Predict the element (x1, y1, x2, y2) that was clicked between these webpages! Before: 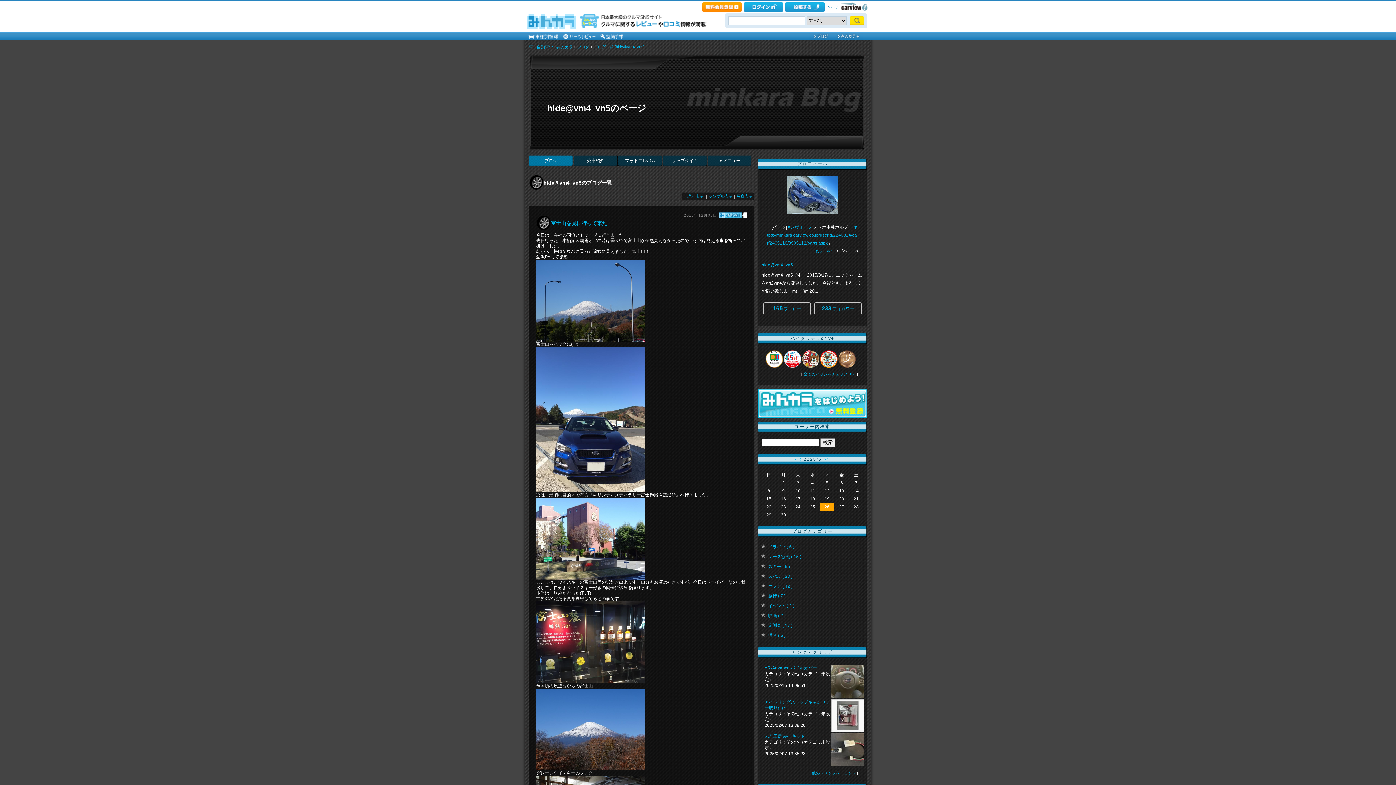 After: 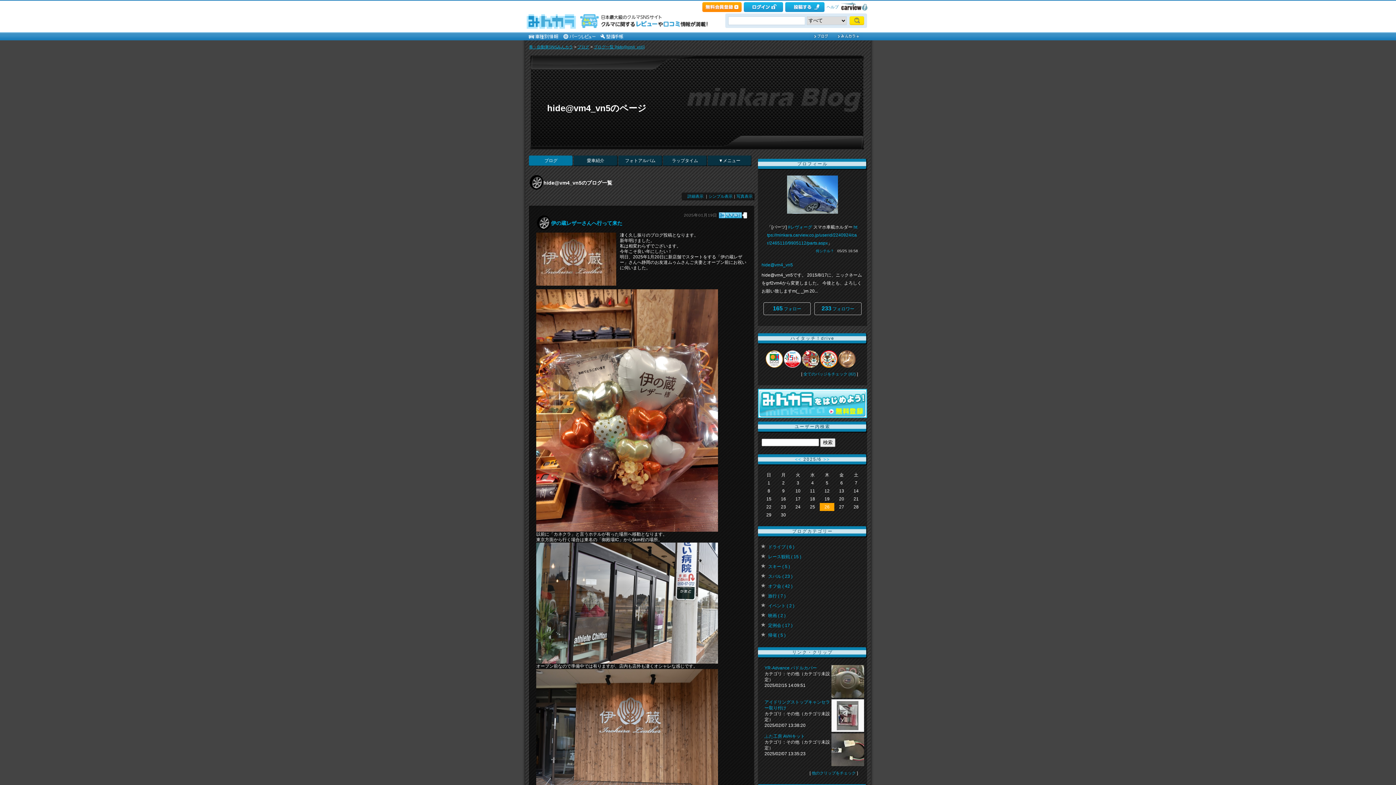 Action: label: 詳細表示 bbox: (687, 194, 703, 198)